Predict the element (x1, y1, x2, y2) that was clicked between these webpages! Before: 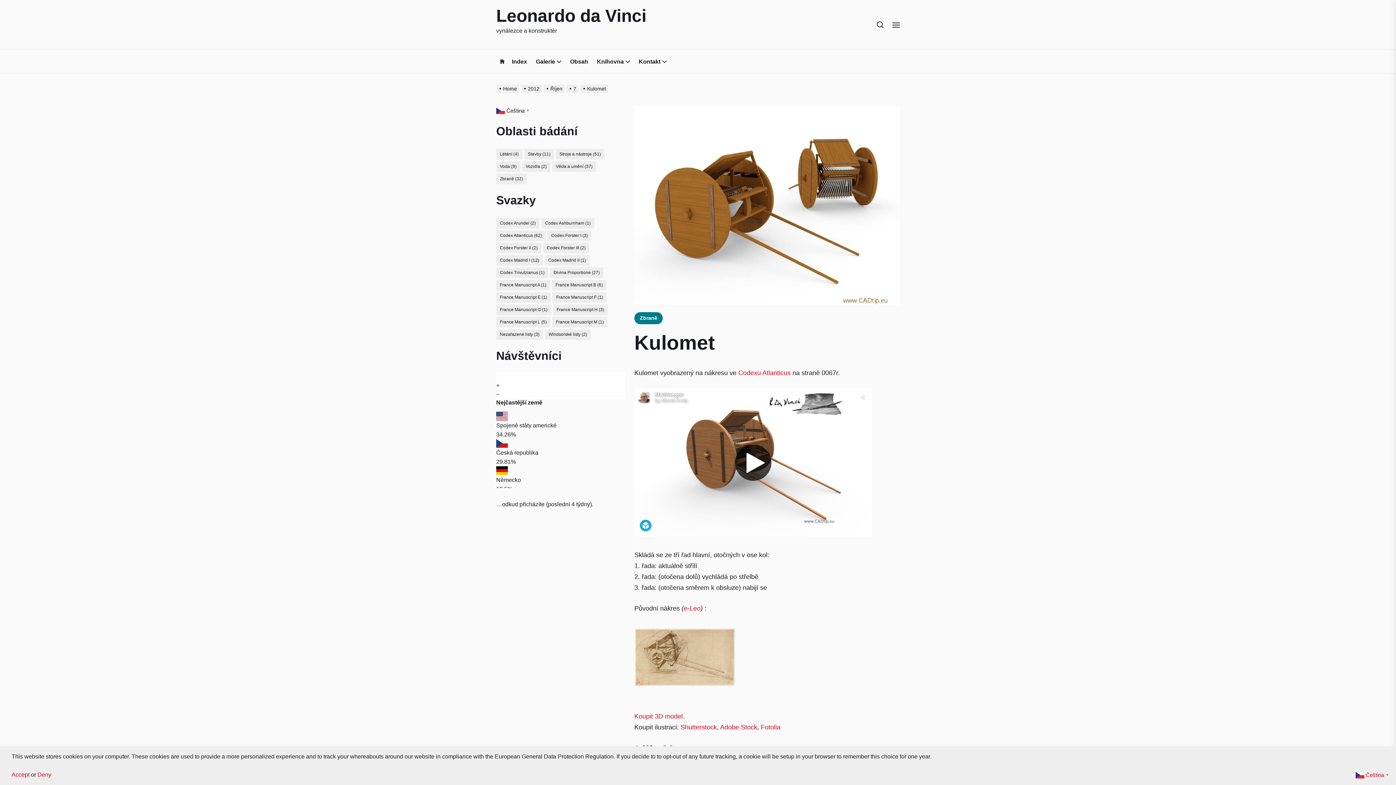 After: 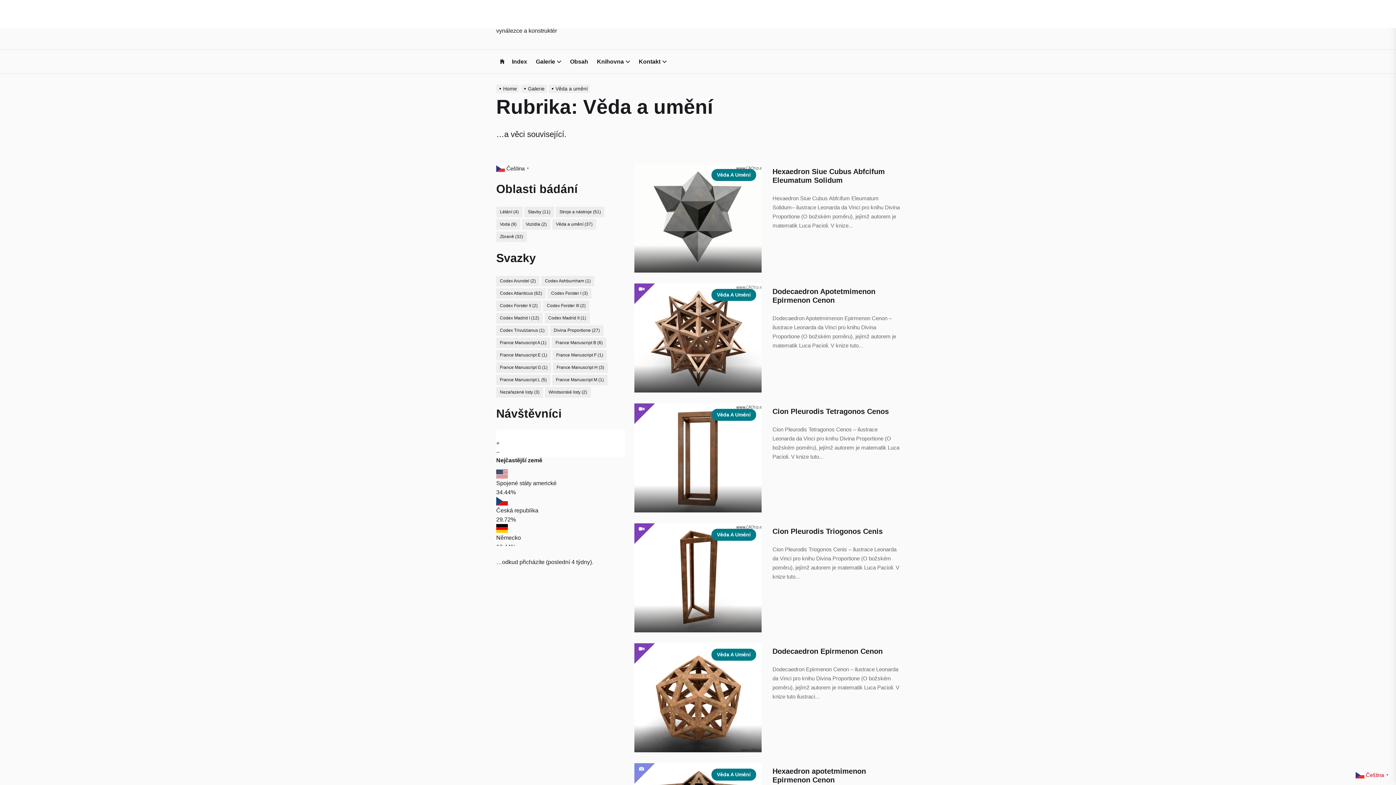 Action: bbox: (552, 161, 596, 171) label: Věda a umění (37 položek)